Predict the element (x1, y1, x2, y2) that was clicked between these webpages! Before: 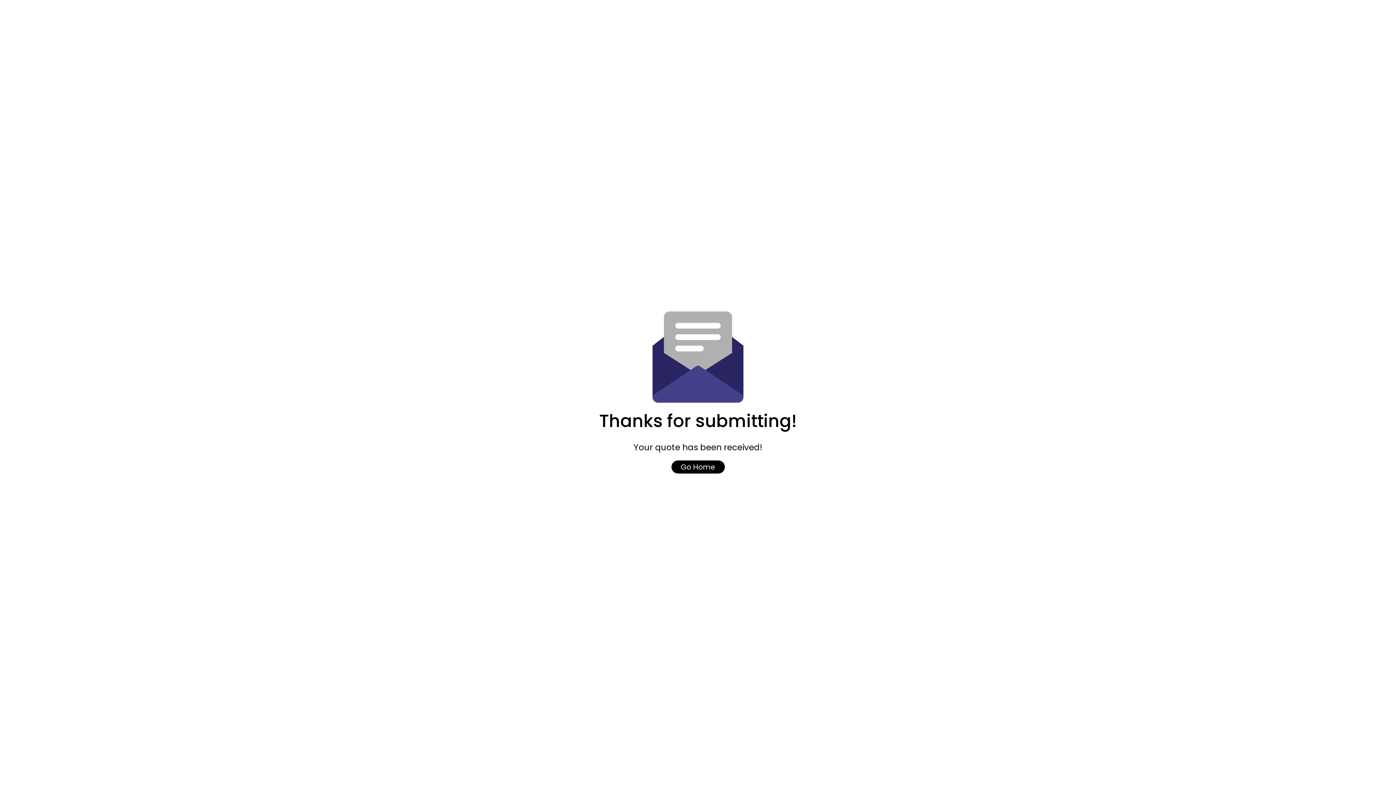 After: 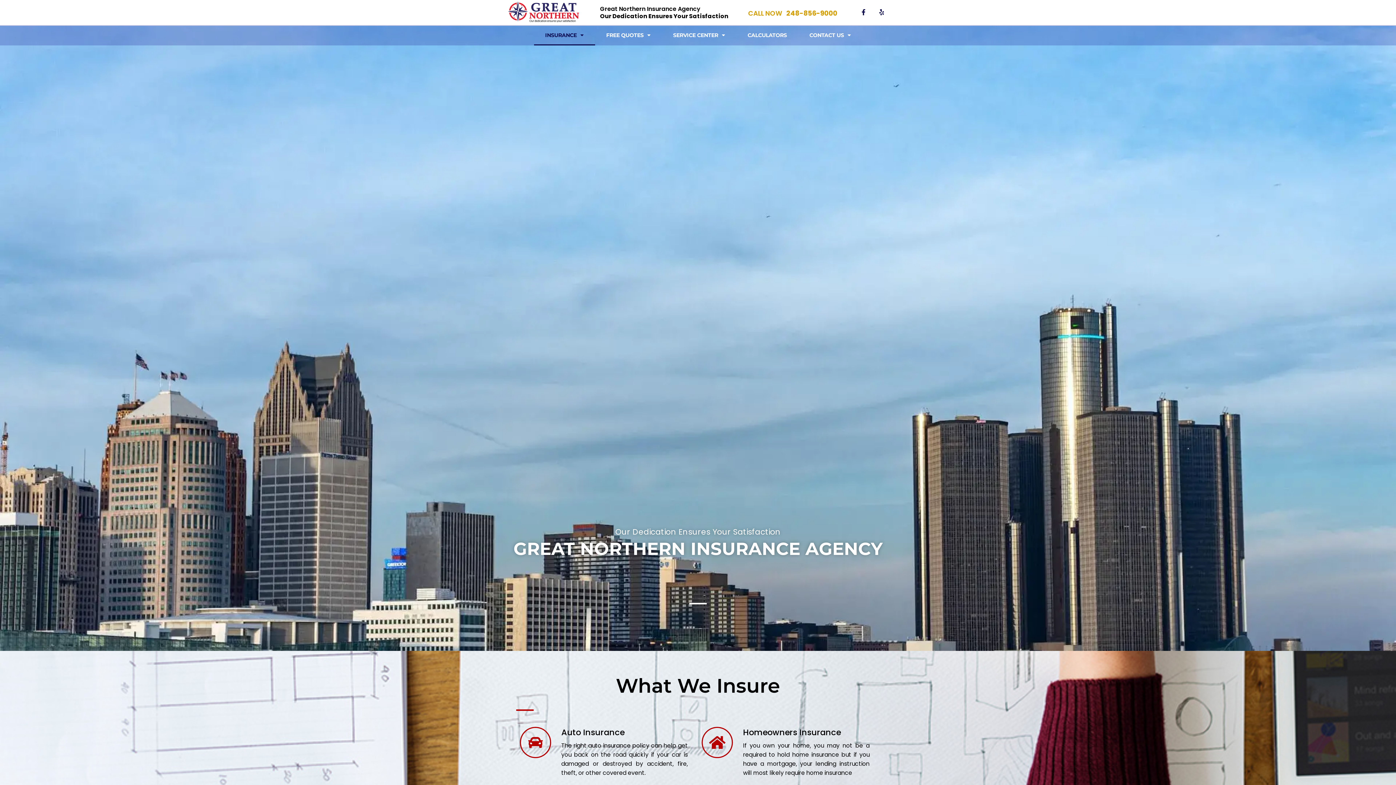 Action: bbox: (671, 460, 724, 473) label: Go Home